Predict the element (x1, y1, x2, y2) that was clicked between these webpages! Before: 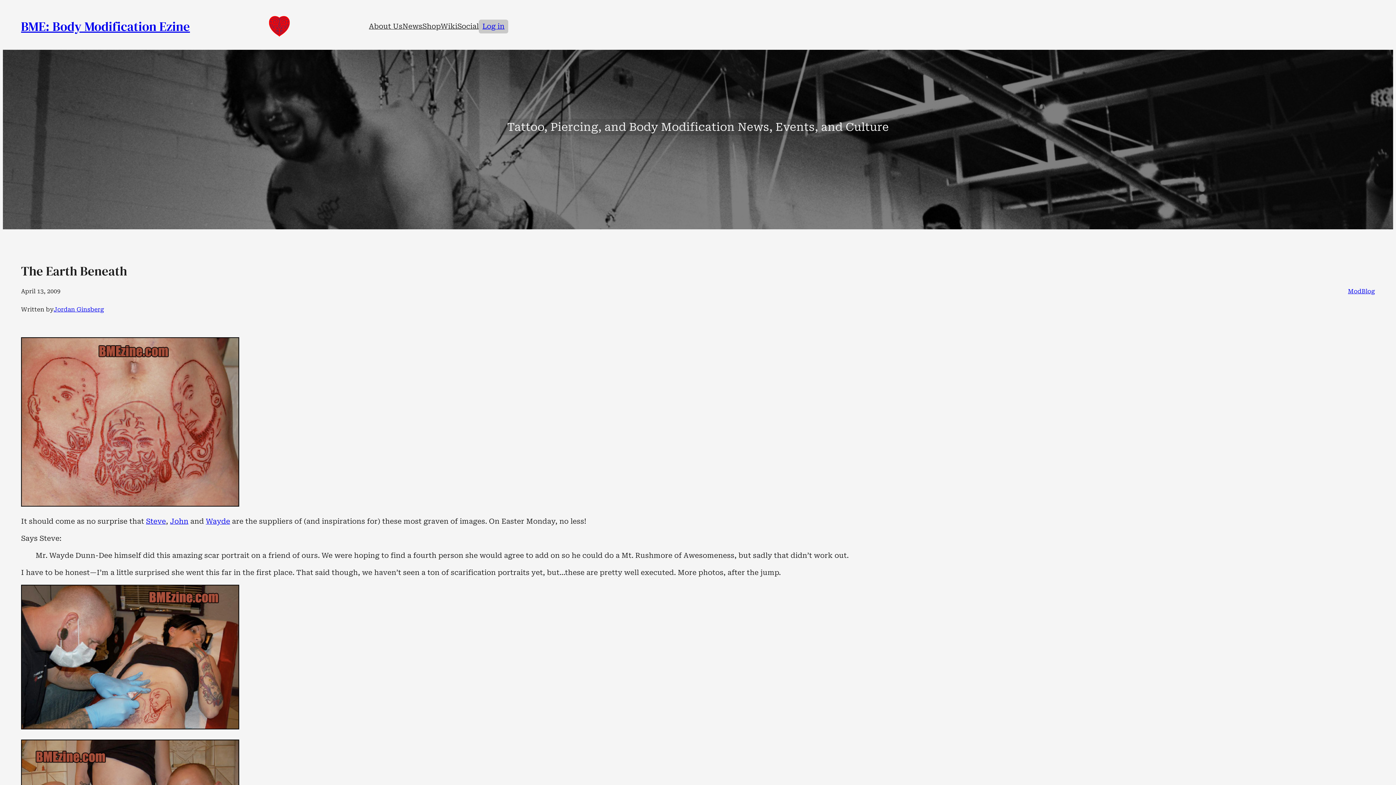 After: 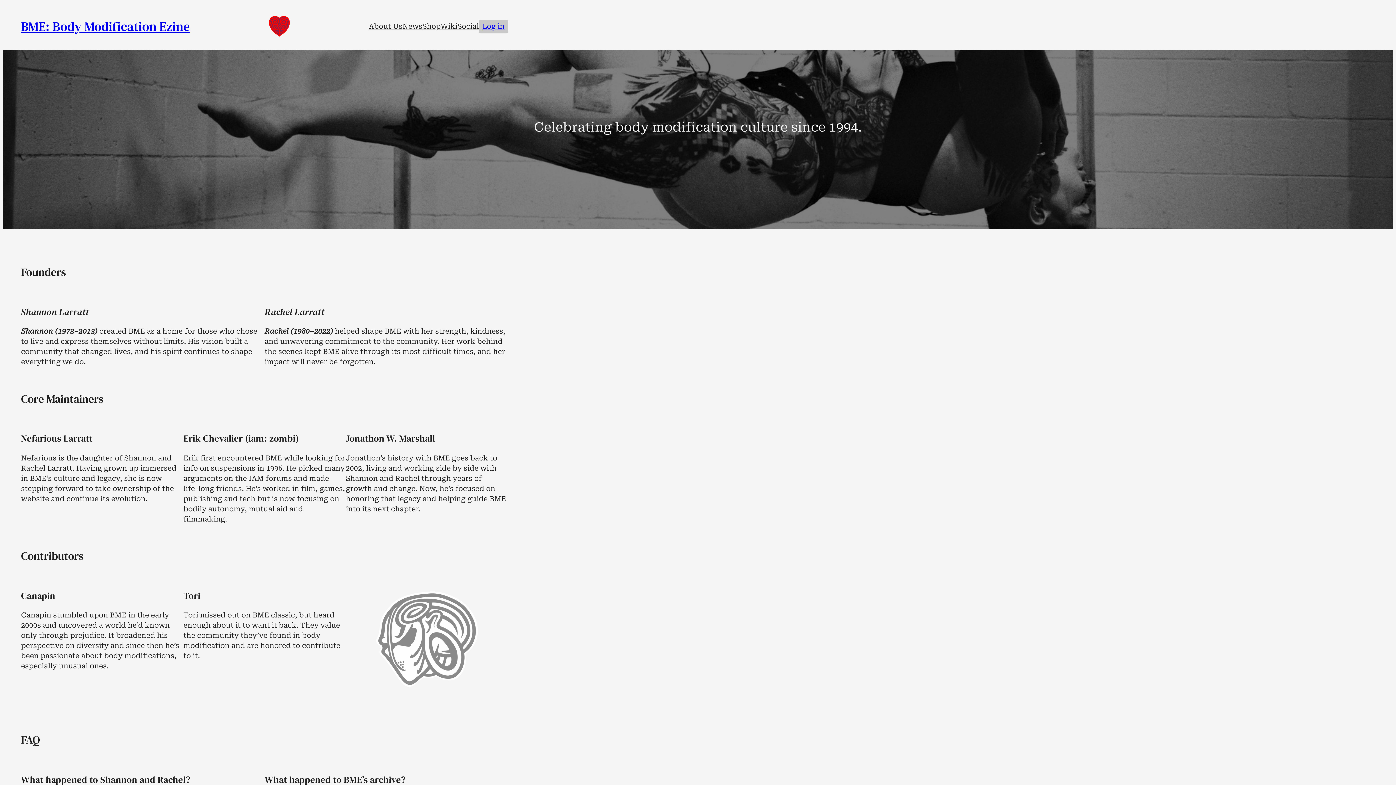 Action: bbox: (369, 19, 402, 33) label: About Us